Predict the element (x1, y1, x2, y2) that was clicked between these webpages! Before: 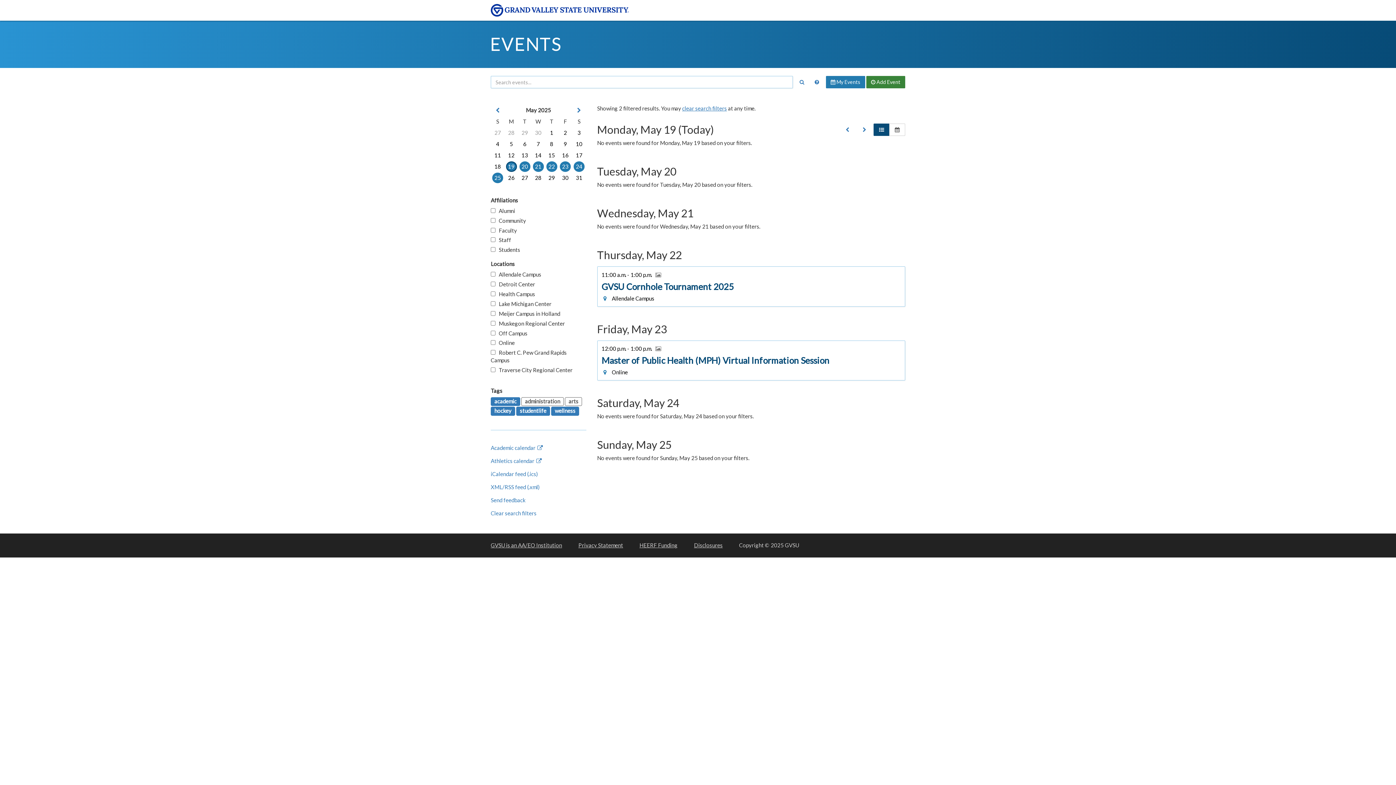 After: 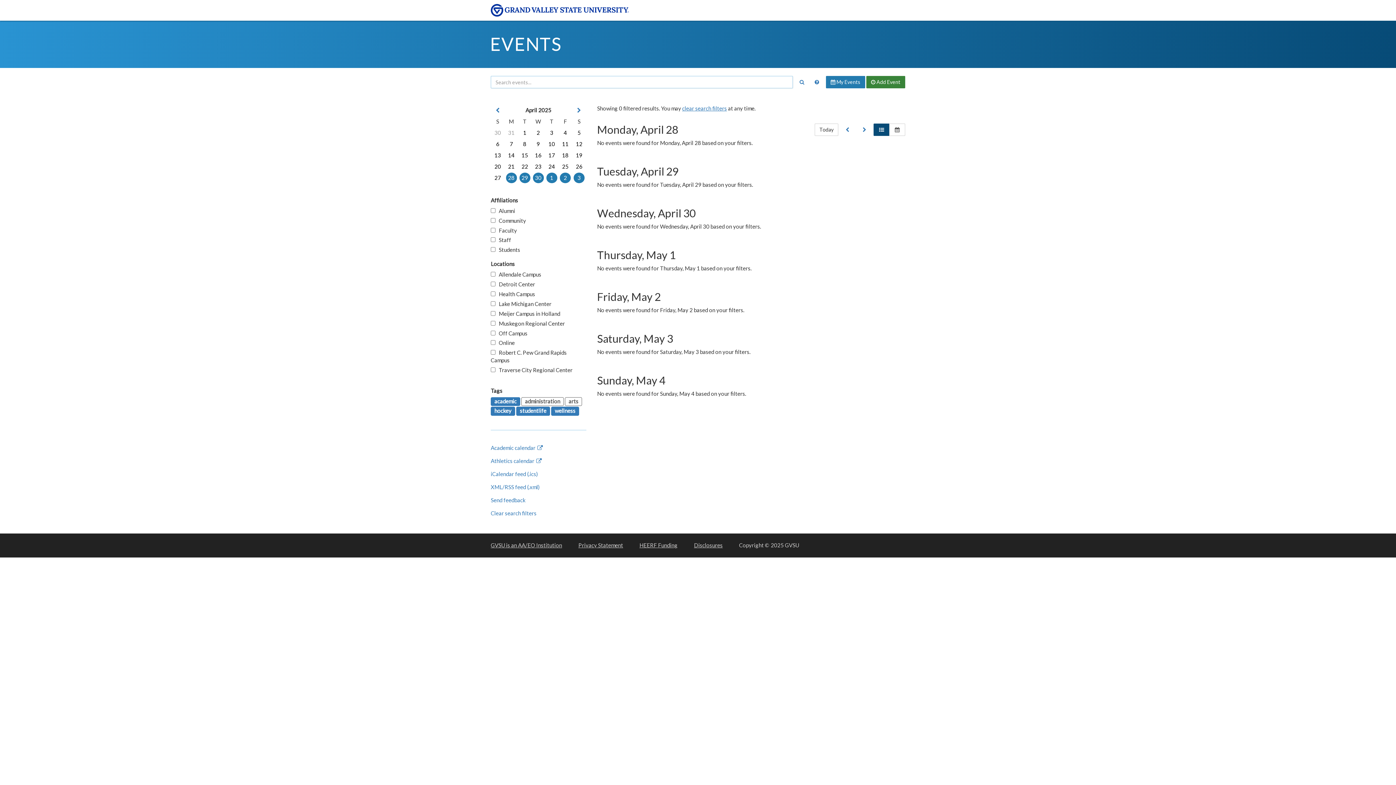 Action: label: 4/28/2025 bbox: (506, 127, 516, 138)